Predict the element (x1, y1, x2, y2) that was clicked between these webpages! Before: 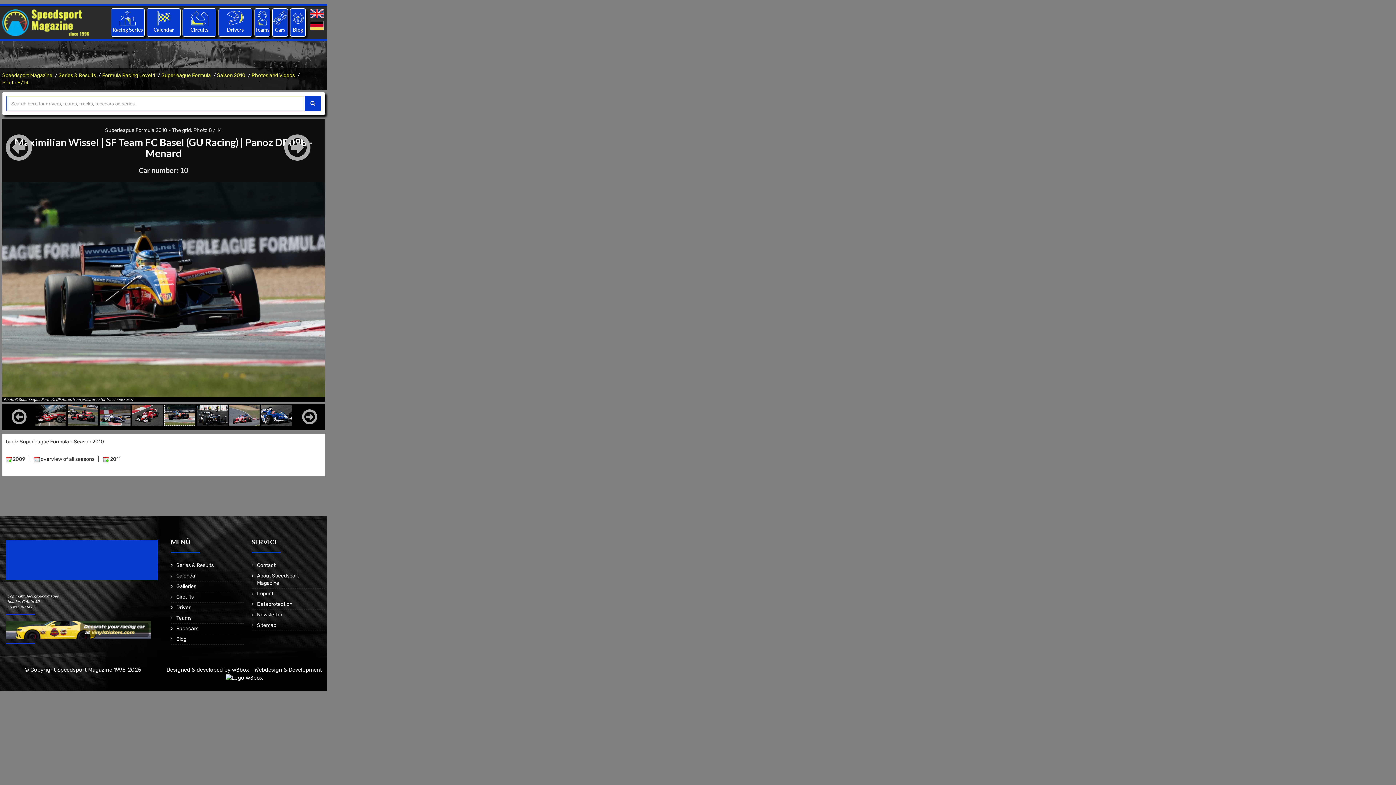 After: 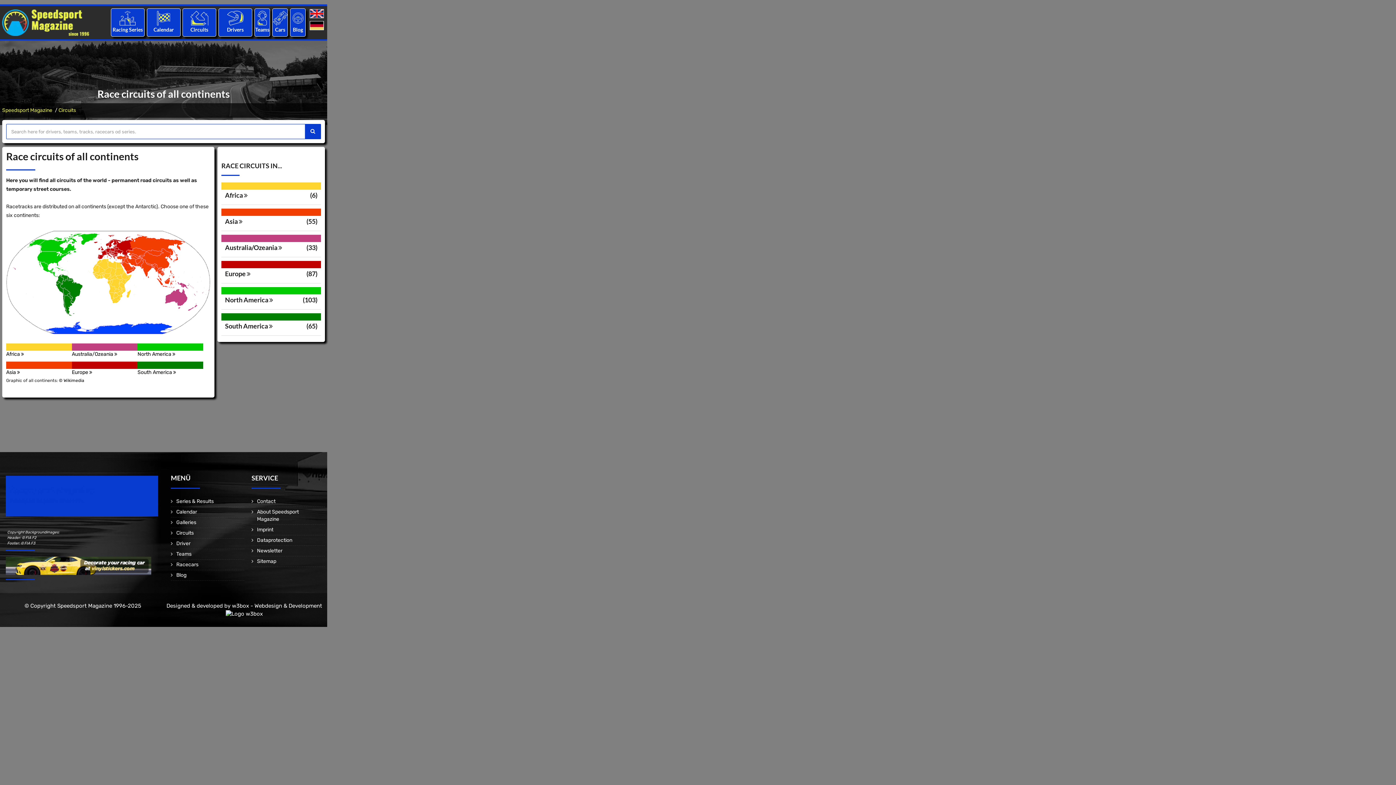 Action: bbox: (190, 14, 208, 20)